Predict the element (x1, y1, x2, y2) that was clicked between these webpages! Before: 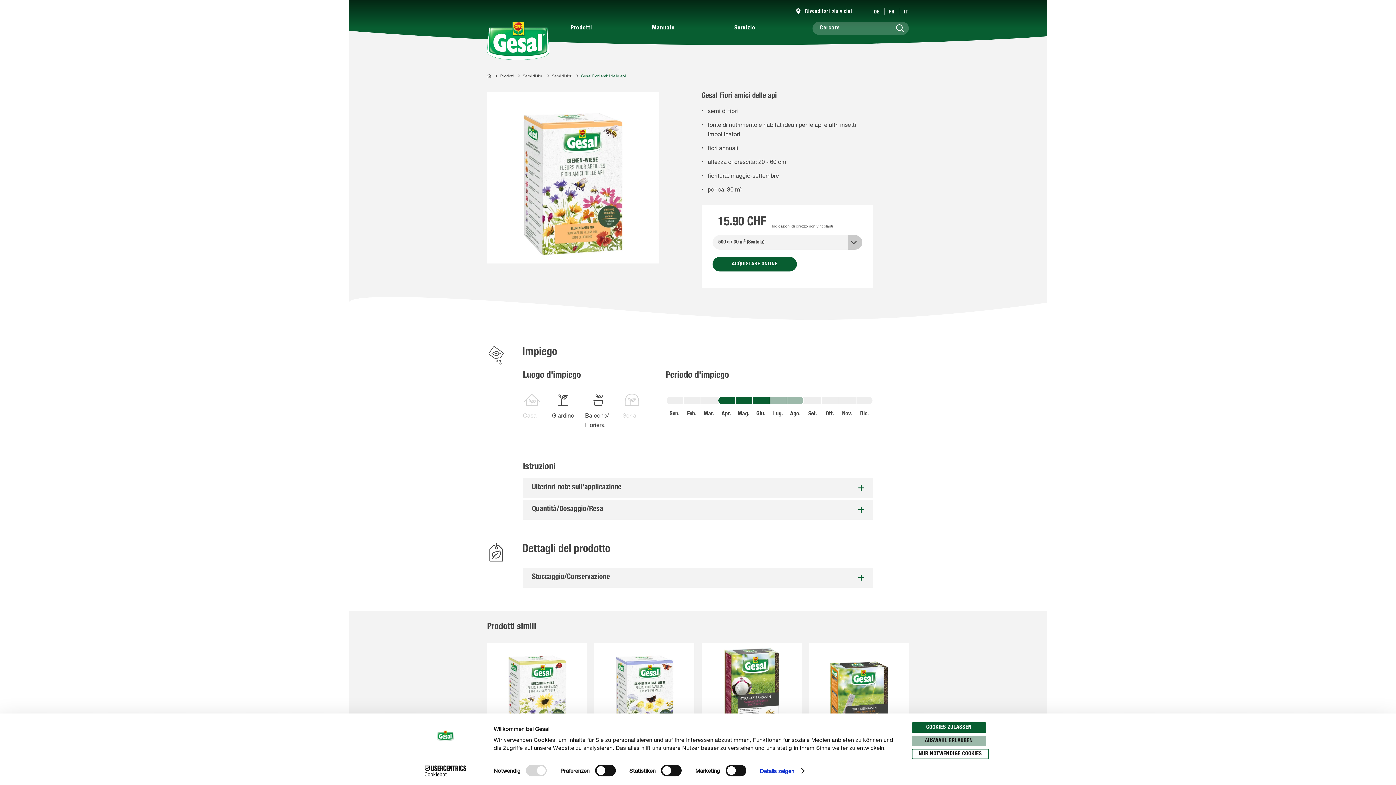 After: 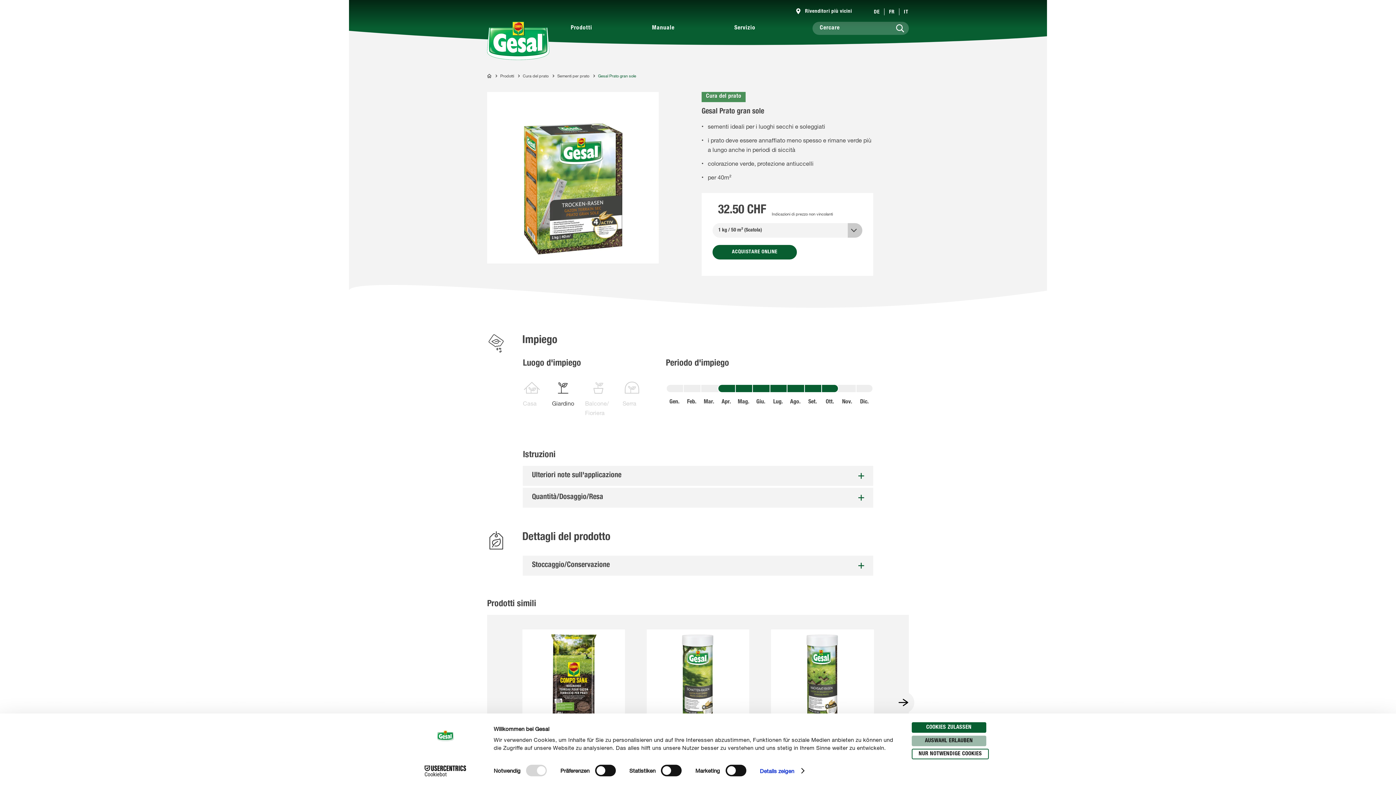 Action: bbox: (809, 643, 909, 772) label: Cura del prato

Gesal Prato gran sole